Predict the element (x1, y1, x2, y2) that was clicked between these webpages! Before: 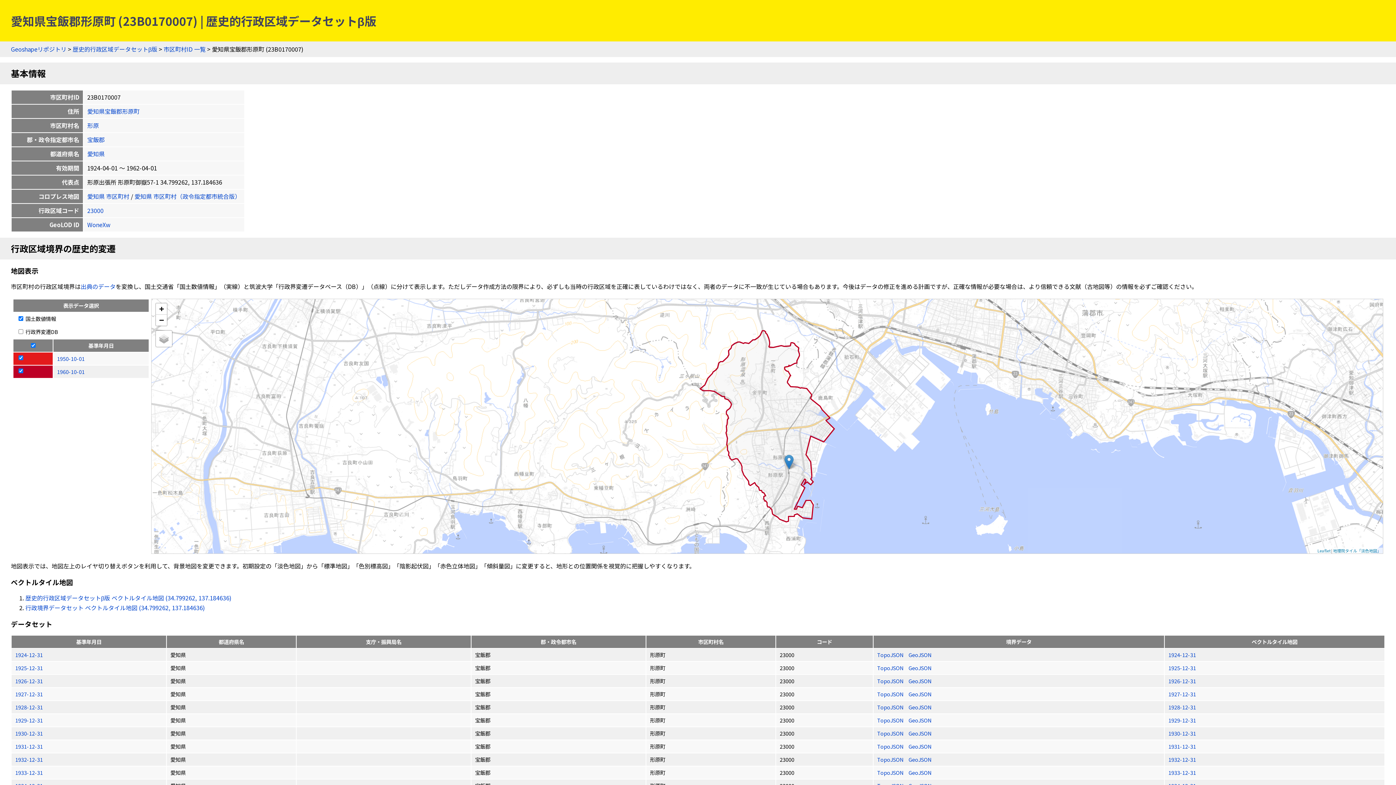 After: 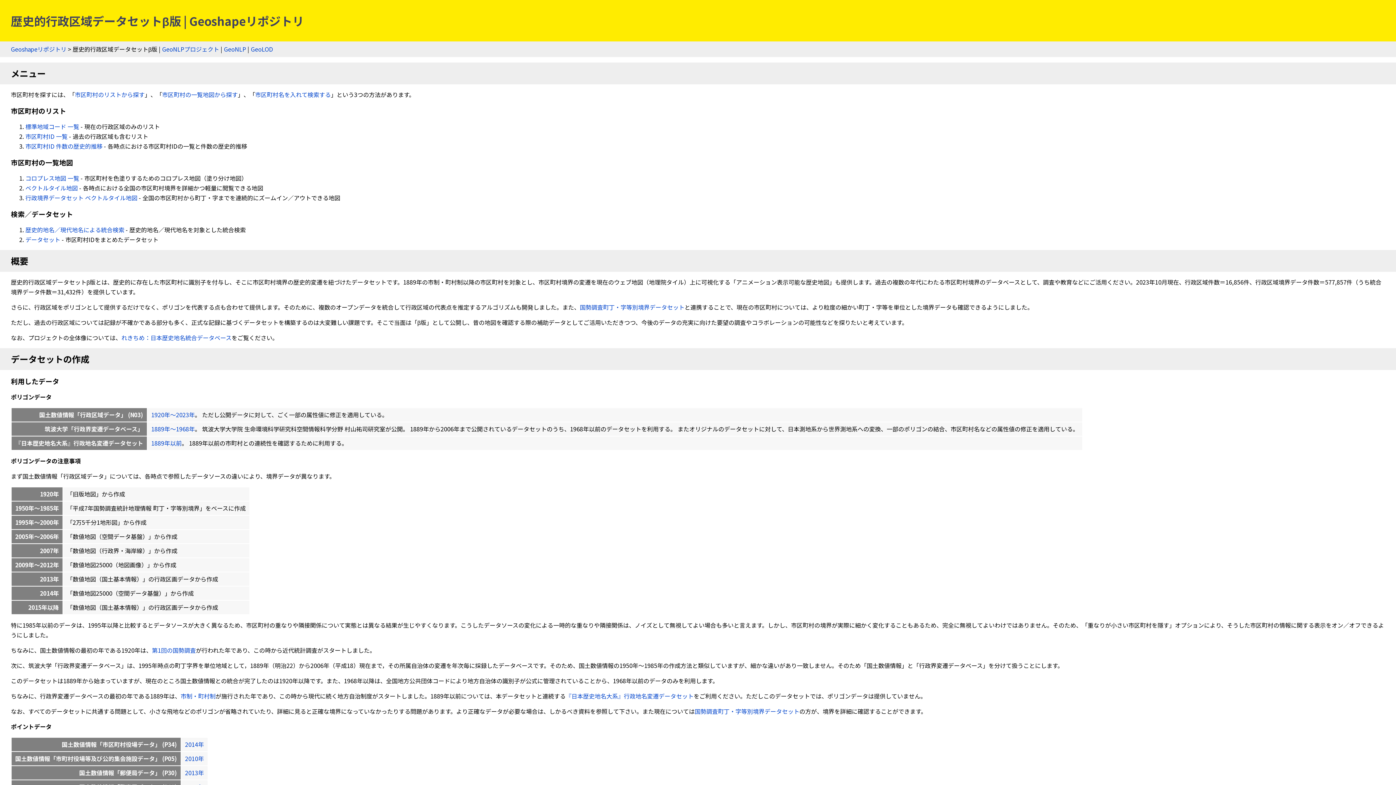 Action: bbox: (72, 44, 157, 53) label: 歴史的行政区域データセットβ版